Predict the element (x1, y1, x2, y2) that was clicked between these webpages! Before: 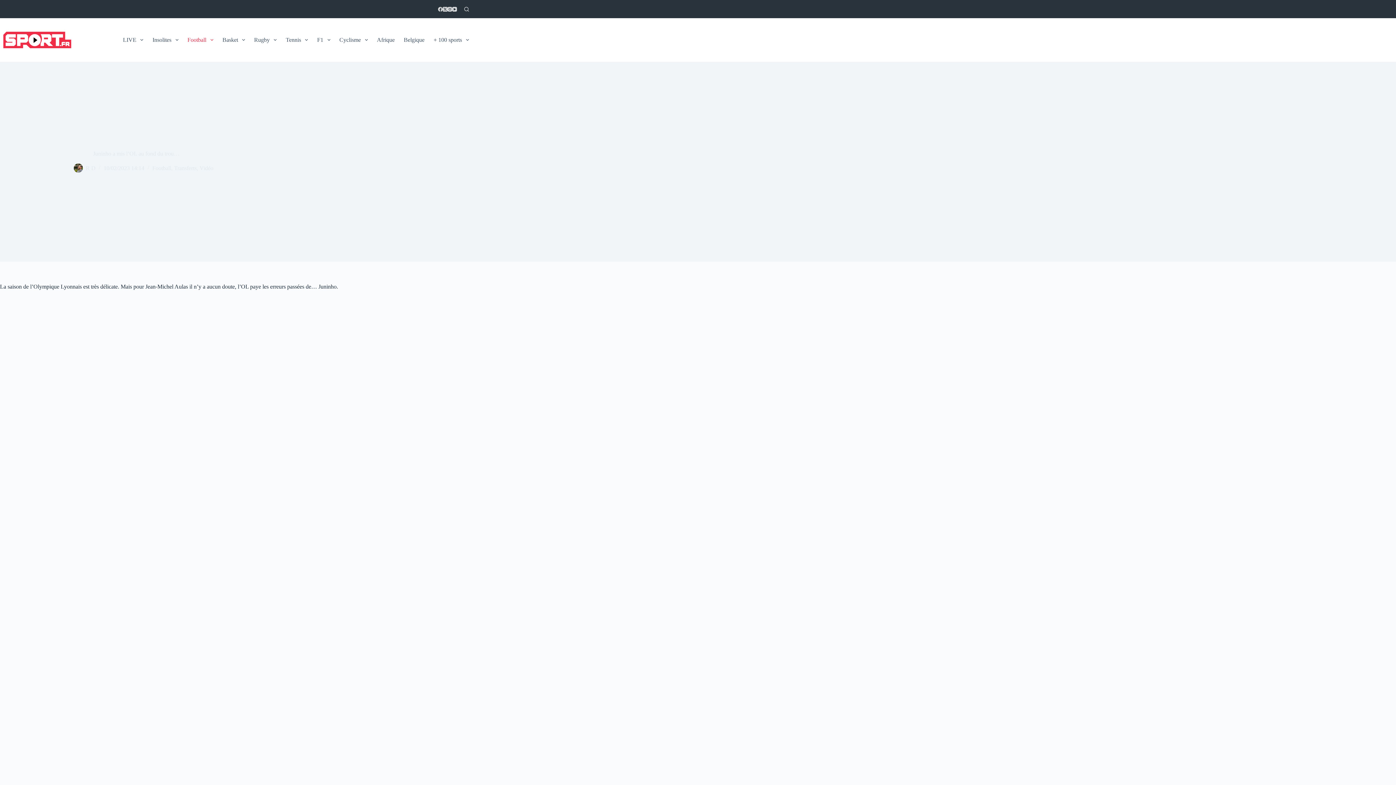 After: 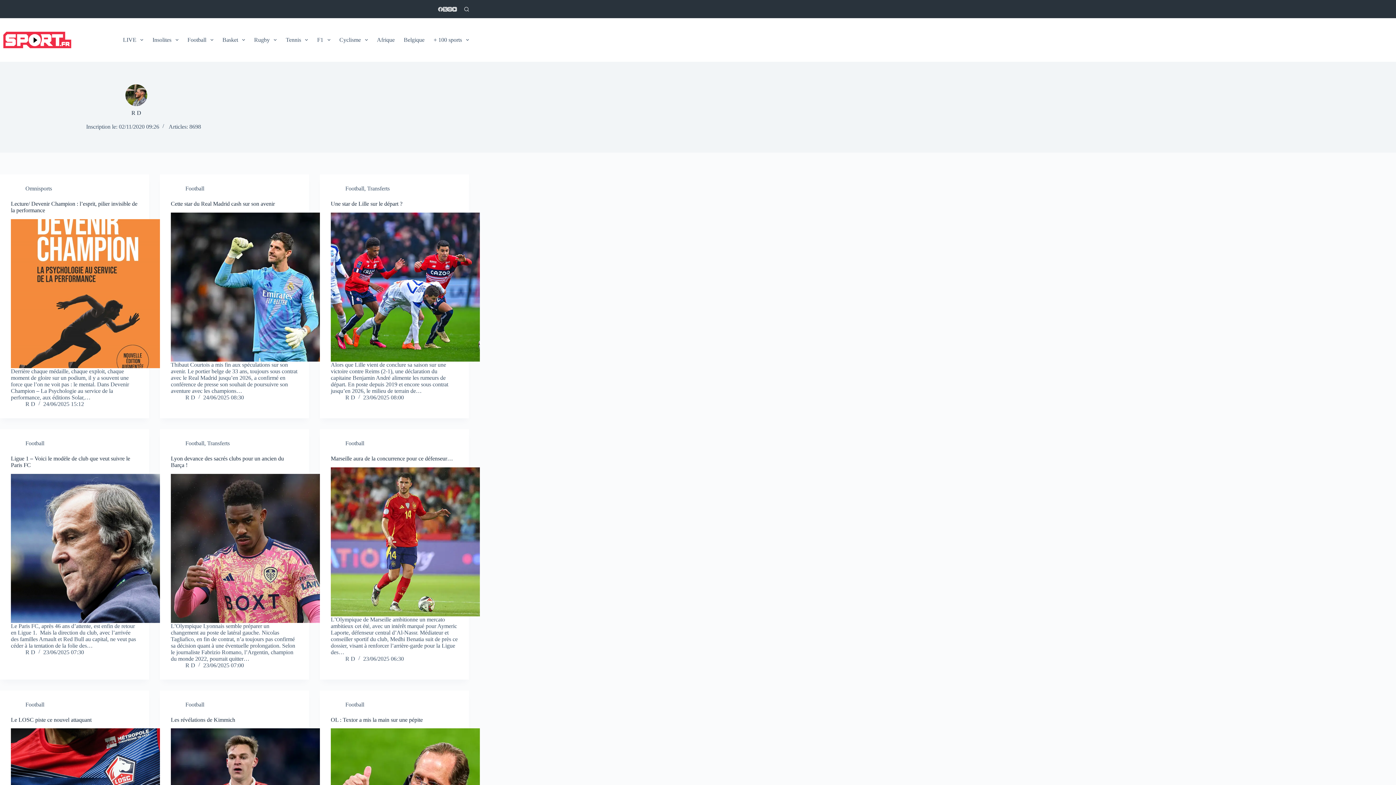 Action: bbox: (73, 163, 82, 172)